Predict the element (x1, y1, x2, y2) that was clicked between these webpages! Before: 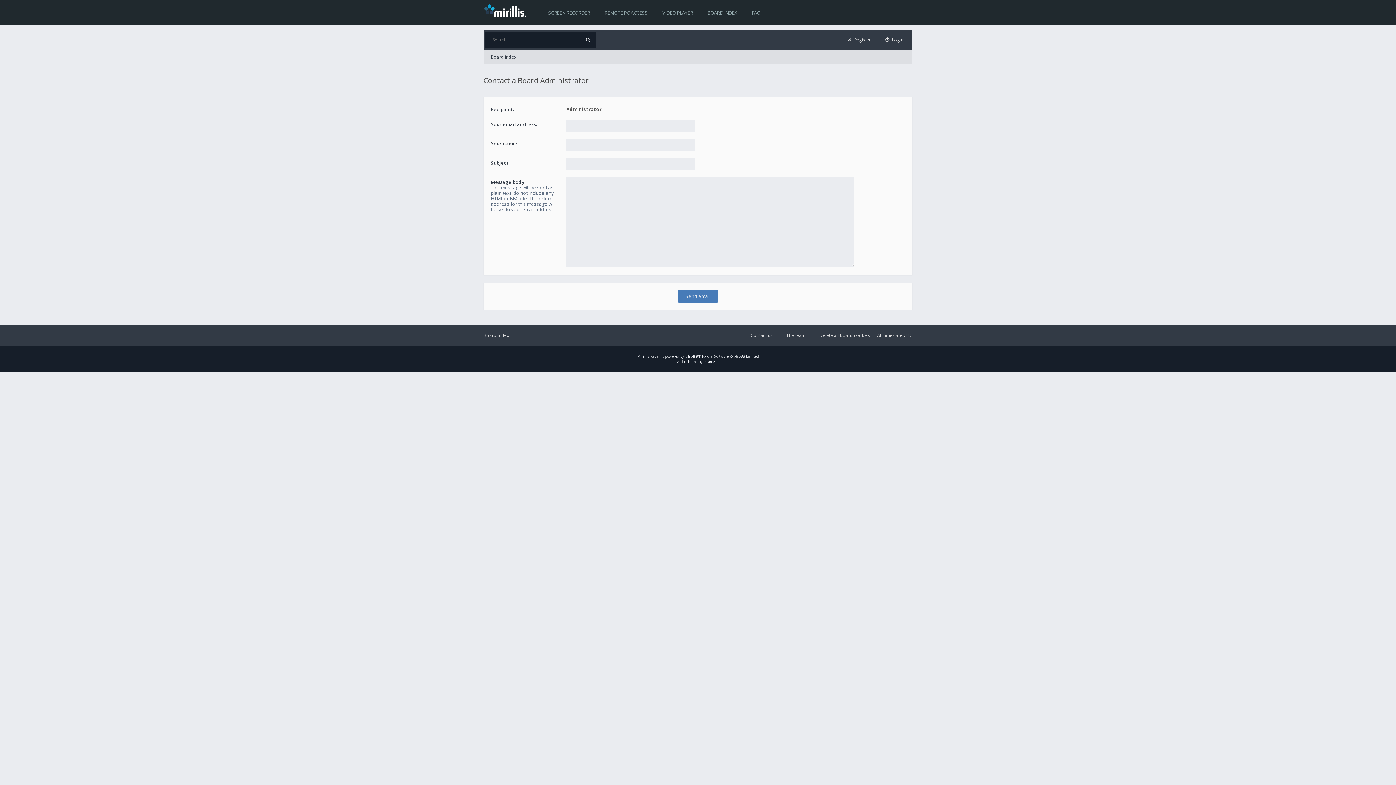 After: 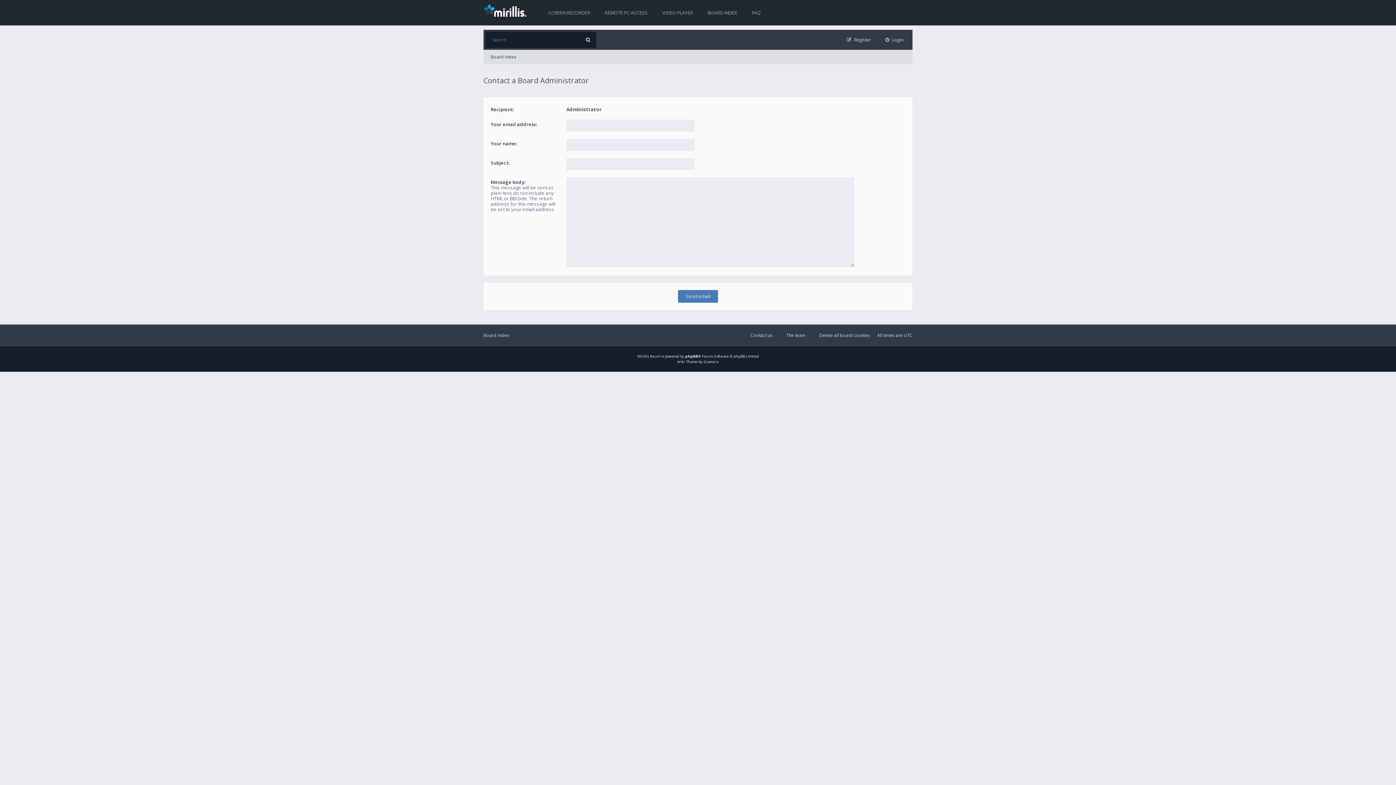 Action: label: Contact us bbox: (744, 331, 772, 339)